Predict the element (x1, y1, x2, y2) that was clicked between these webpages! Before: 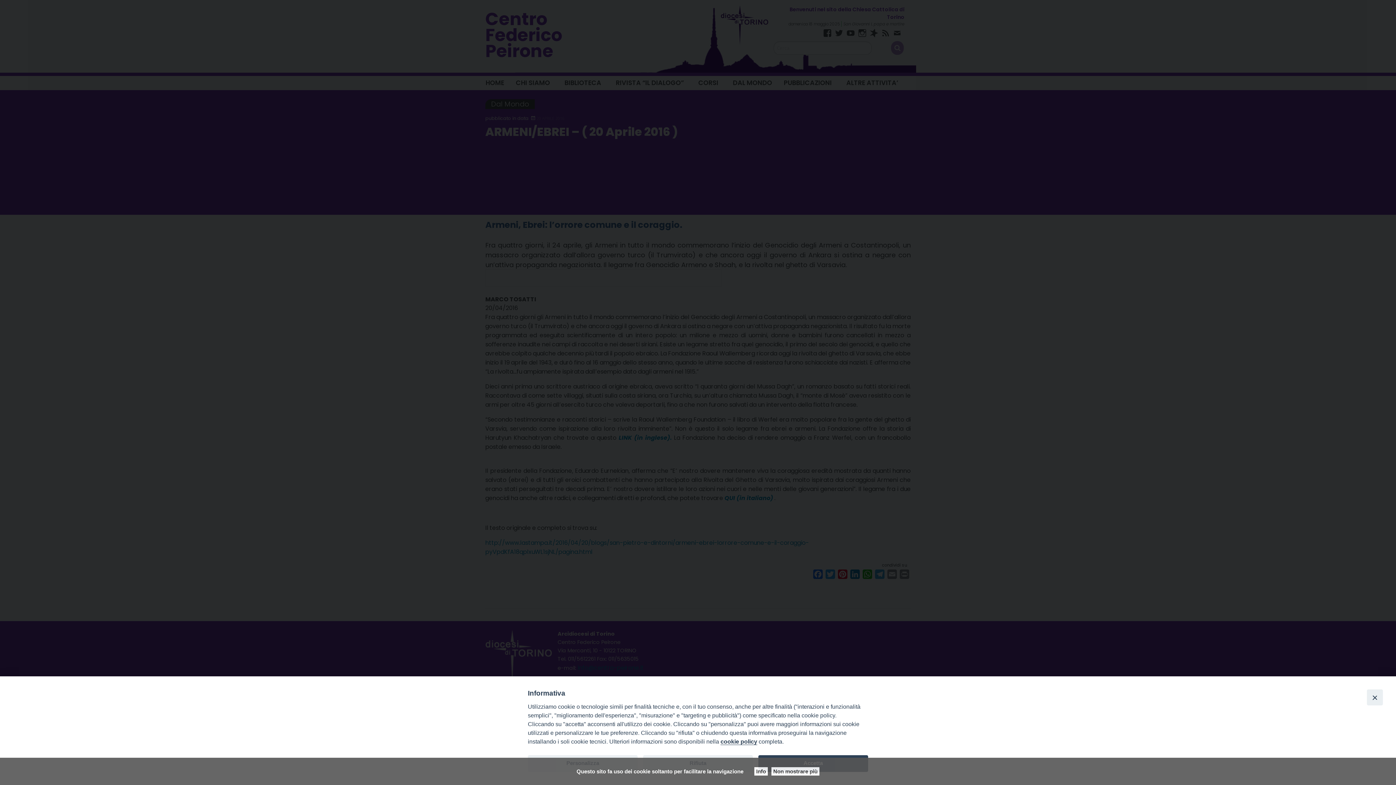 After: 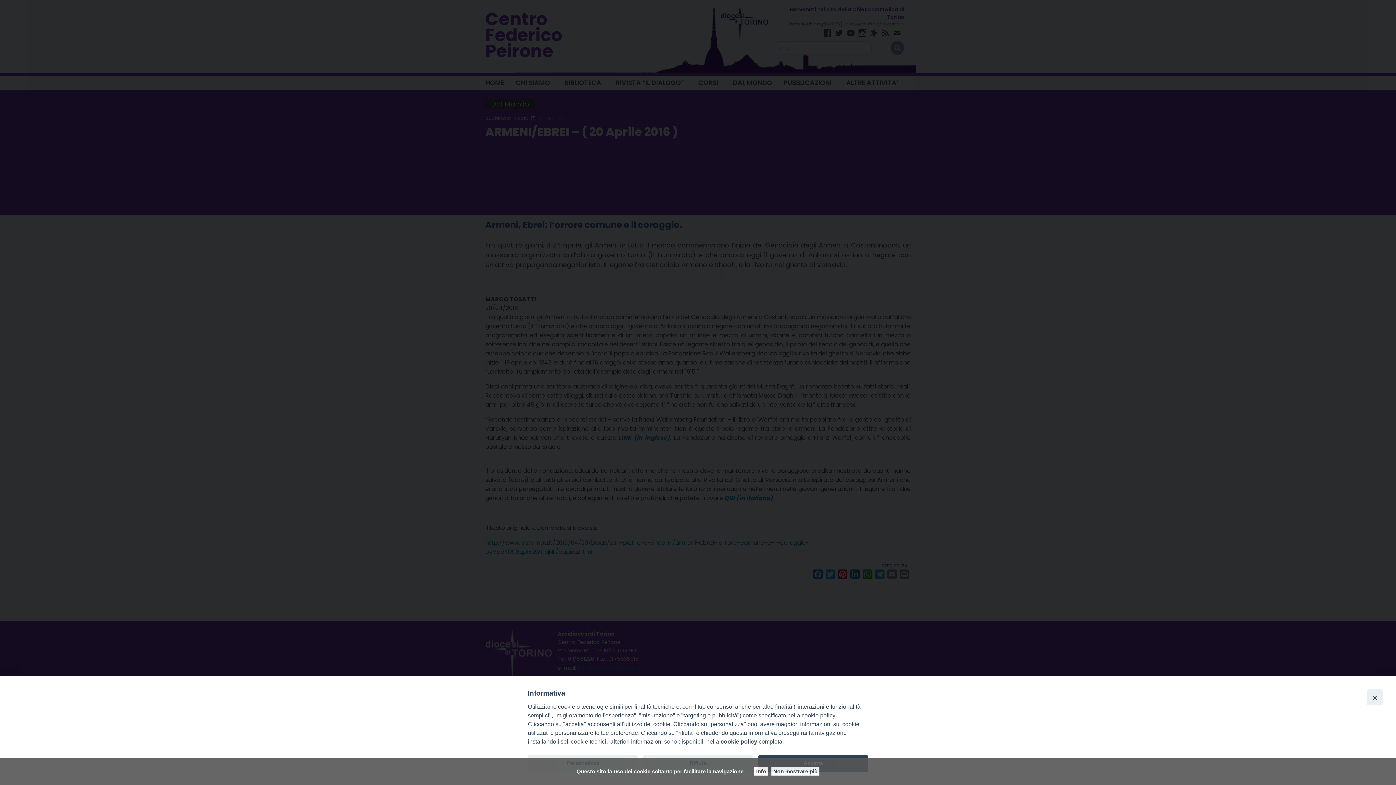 Action: bbox: (720, 738, 757, 745) label: cookie policy